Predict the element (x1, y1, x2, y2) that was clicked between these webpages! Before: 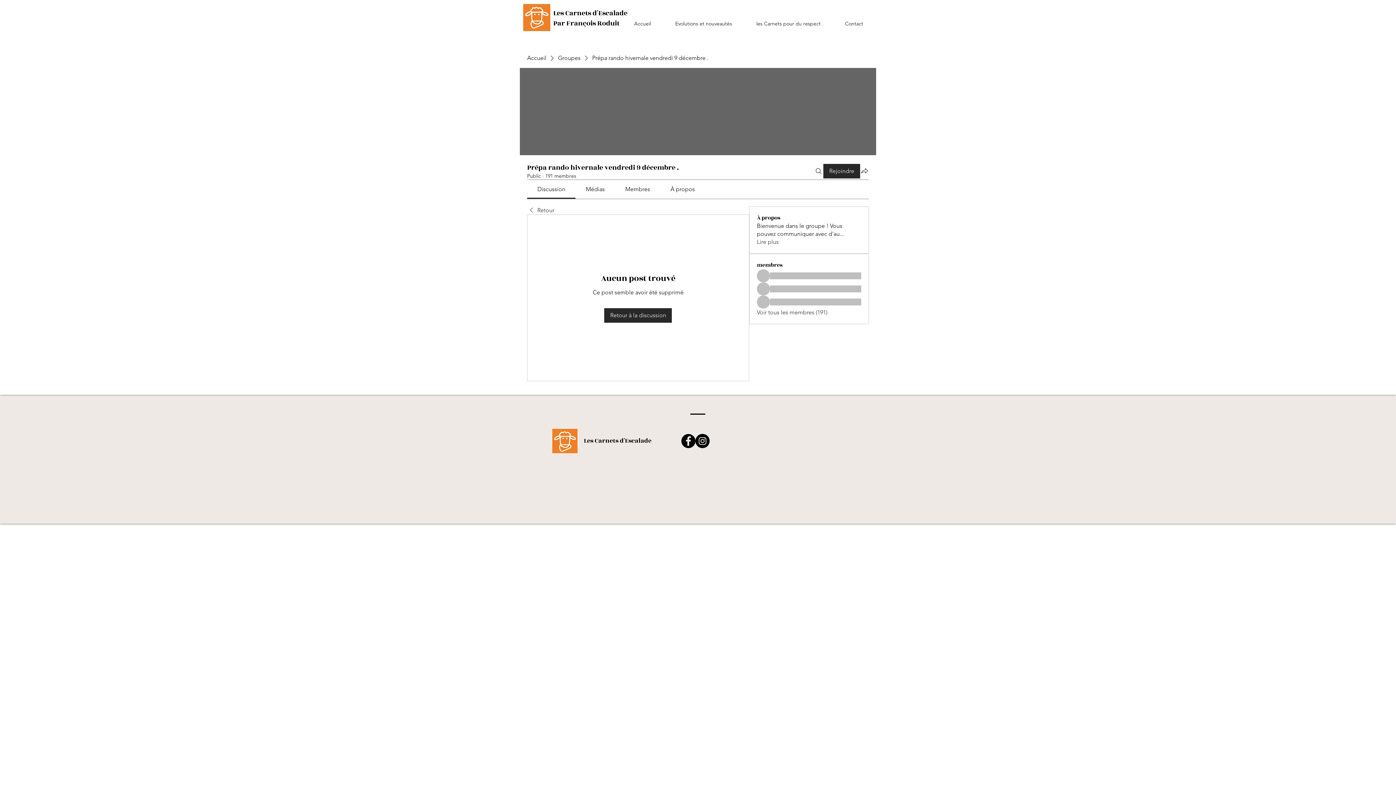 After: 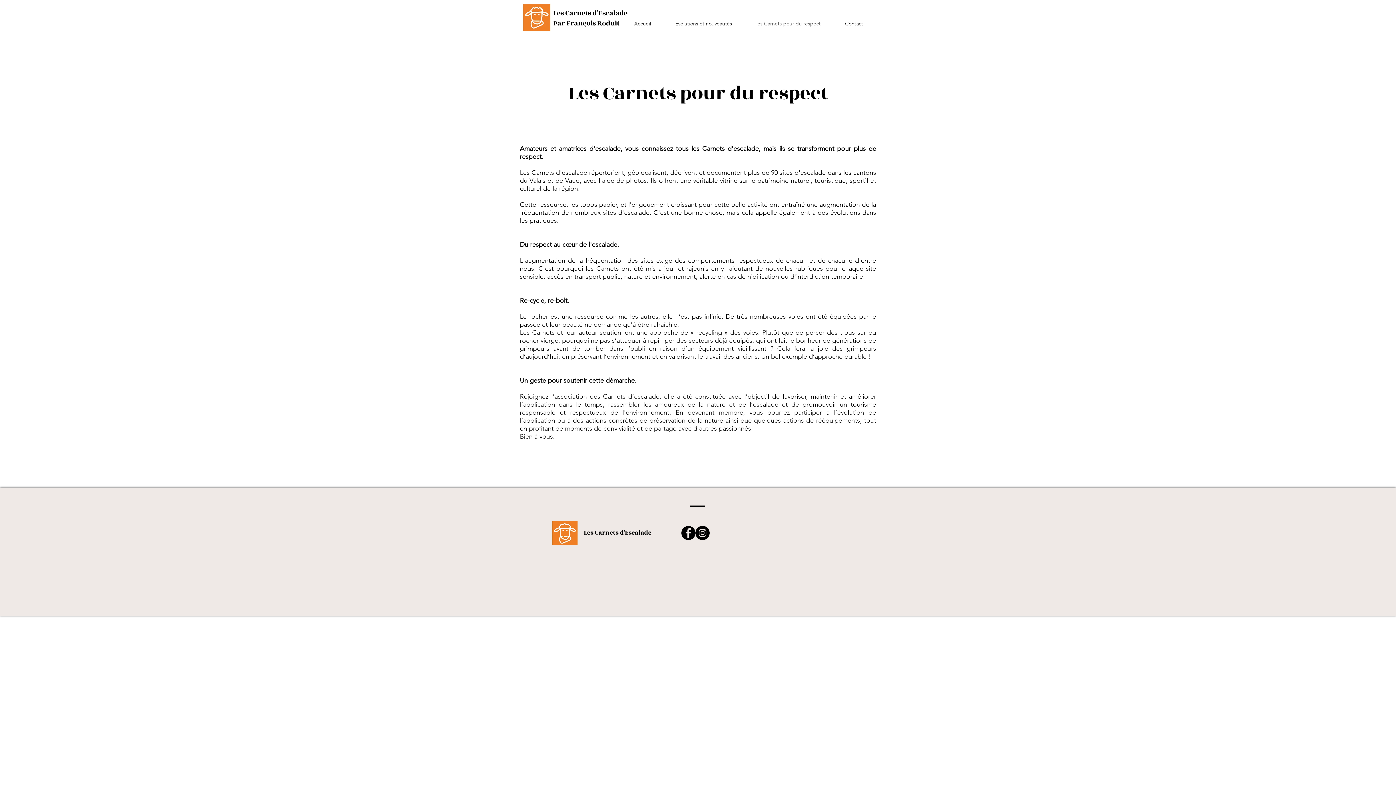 Action: bbox: (744, 14, 833, 32) label: les Carnets pour du respect